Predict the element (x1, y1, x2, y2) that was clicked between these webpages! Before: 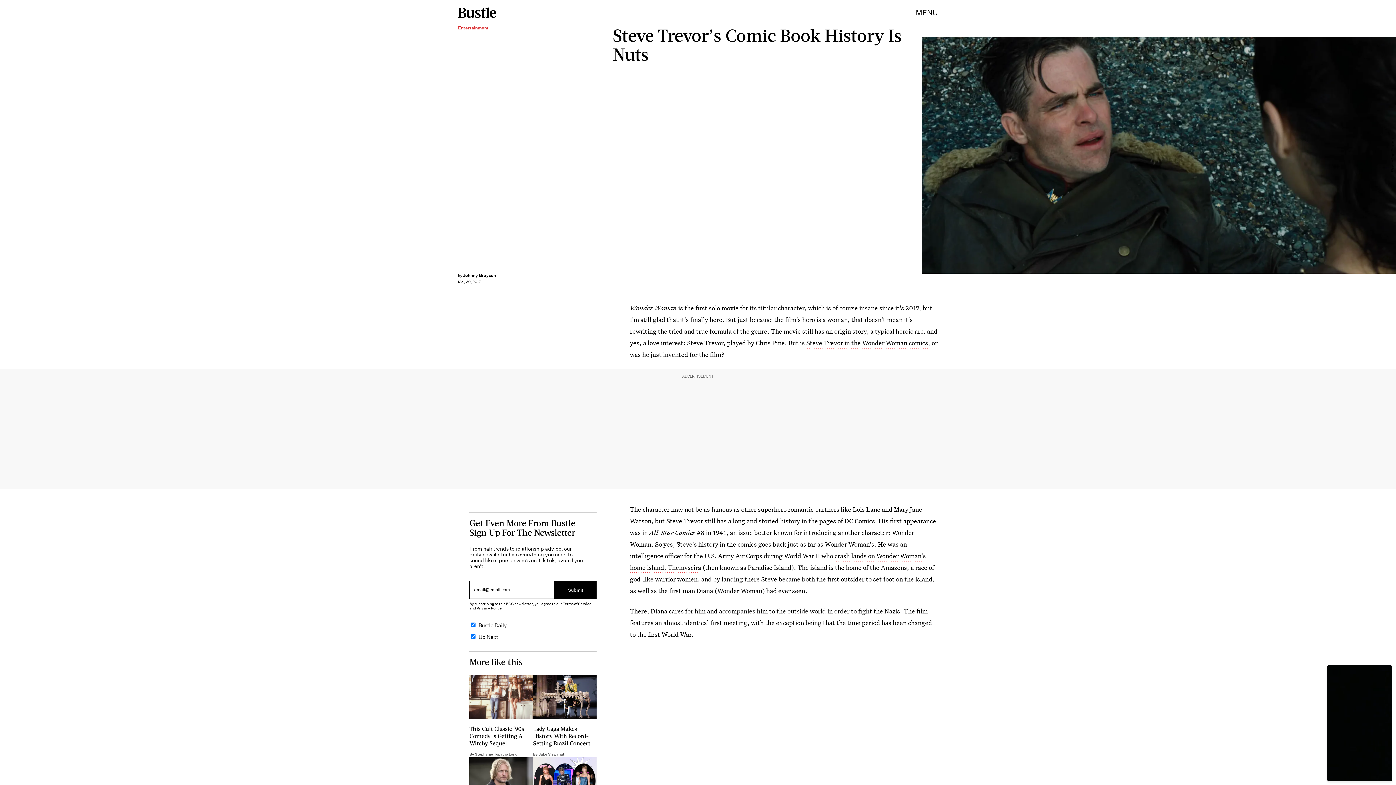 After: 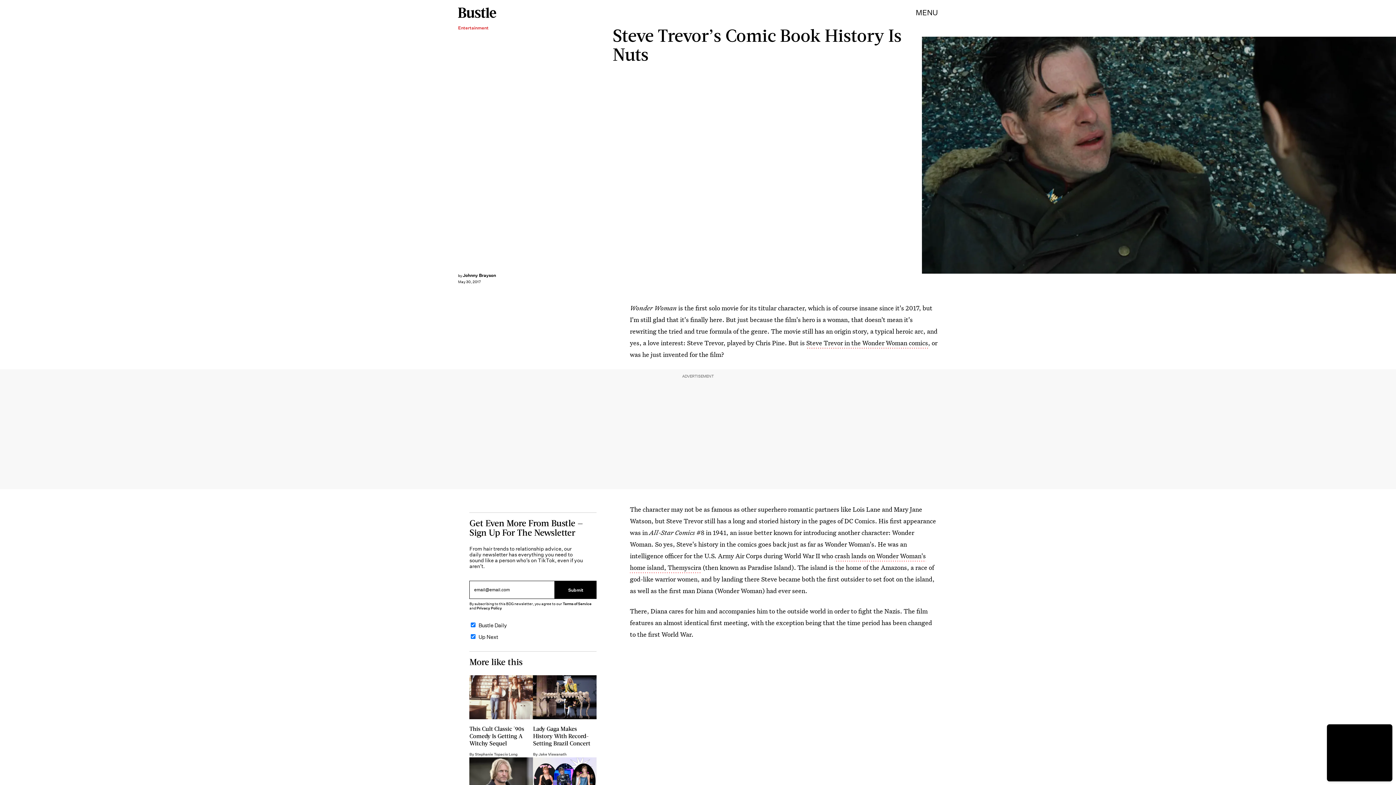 Action: label: Privacy Policy bbox: (476, 606, 502, 610)